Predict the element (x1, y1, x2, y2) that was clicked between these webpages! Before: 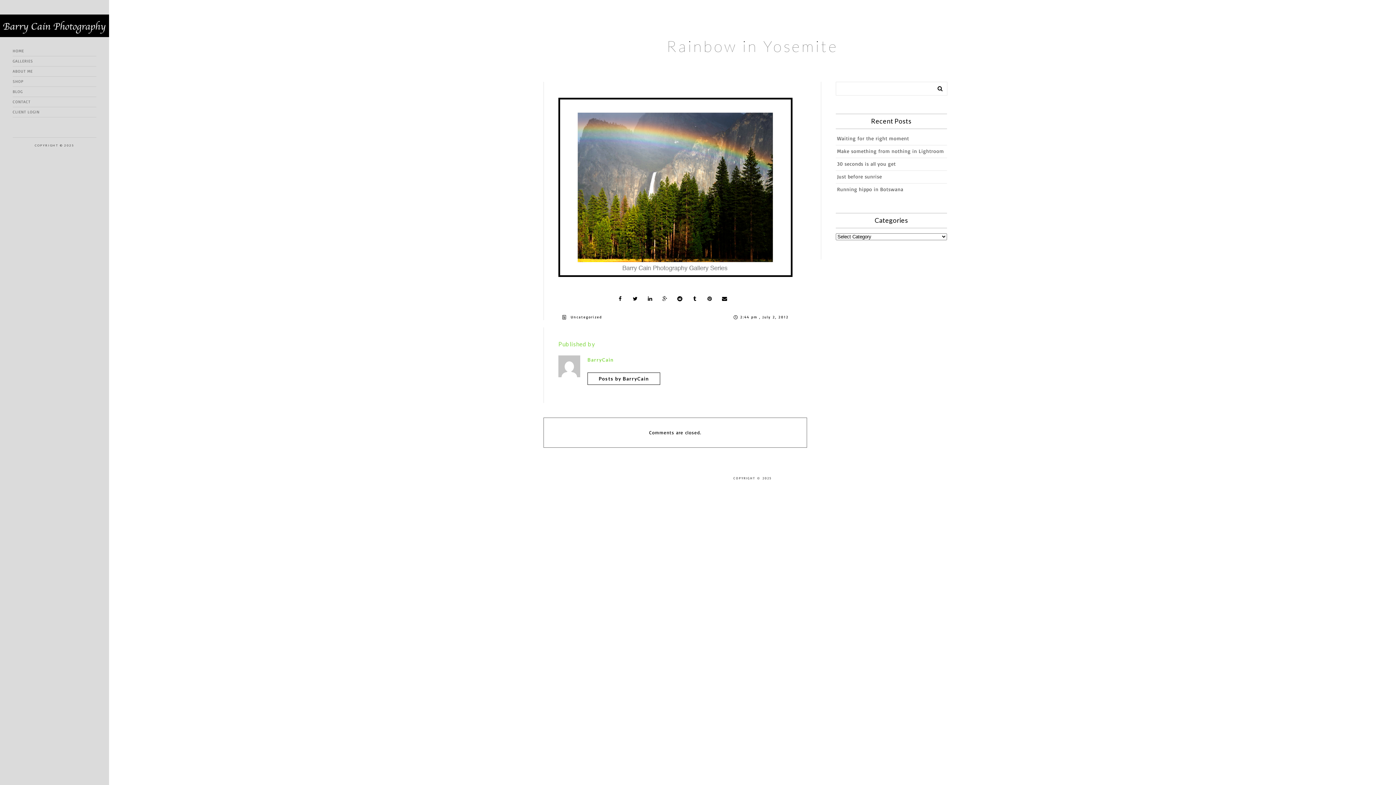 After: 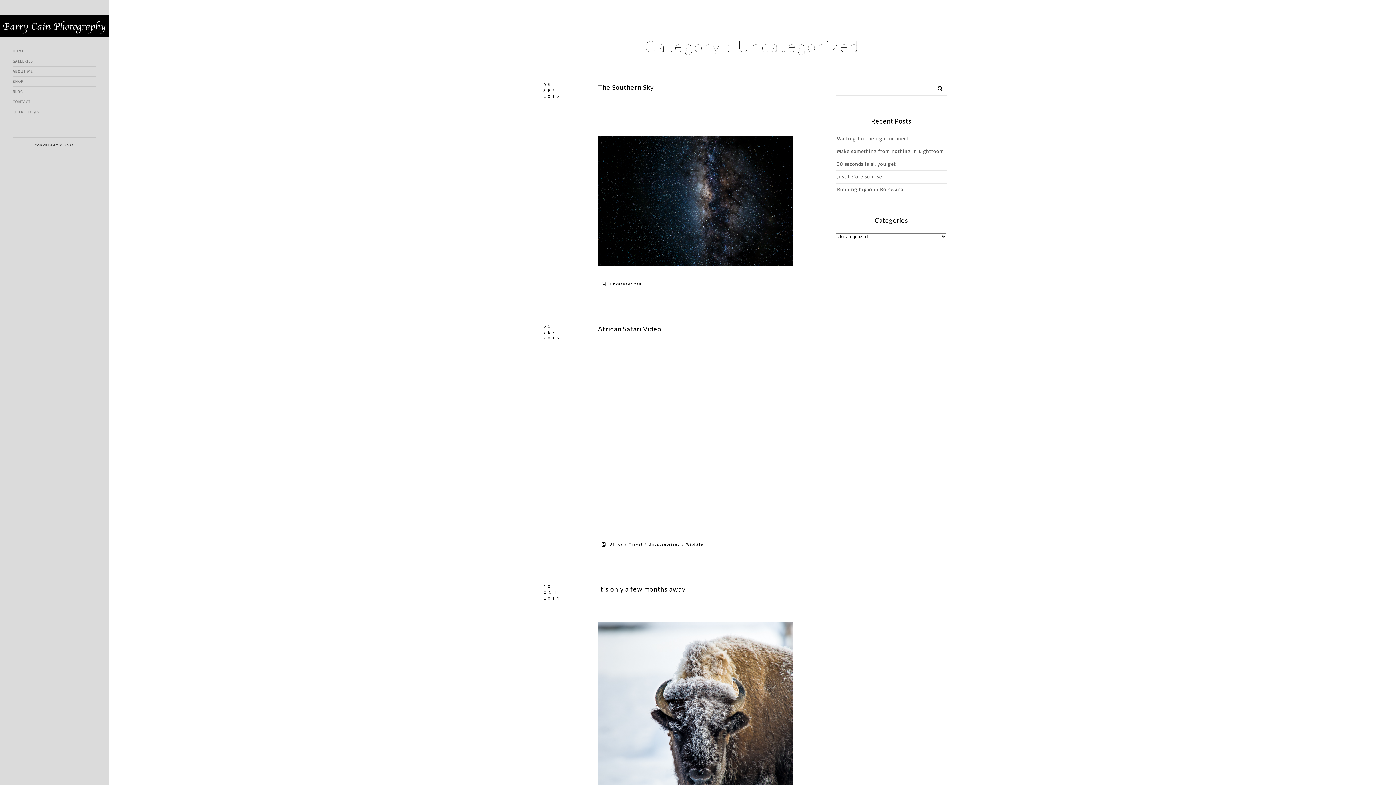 Action: label: Uncategorized bbox: (570, 314, 602, 319)